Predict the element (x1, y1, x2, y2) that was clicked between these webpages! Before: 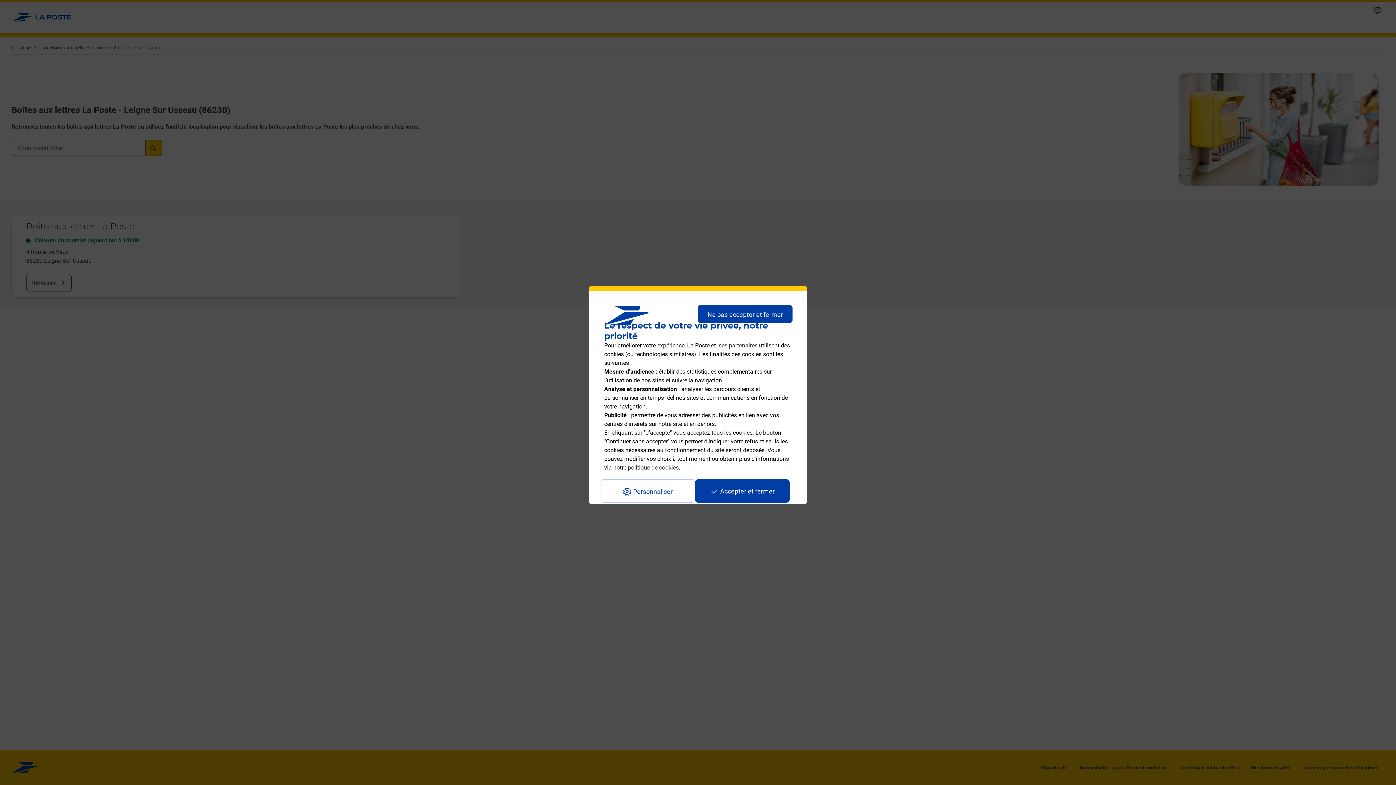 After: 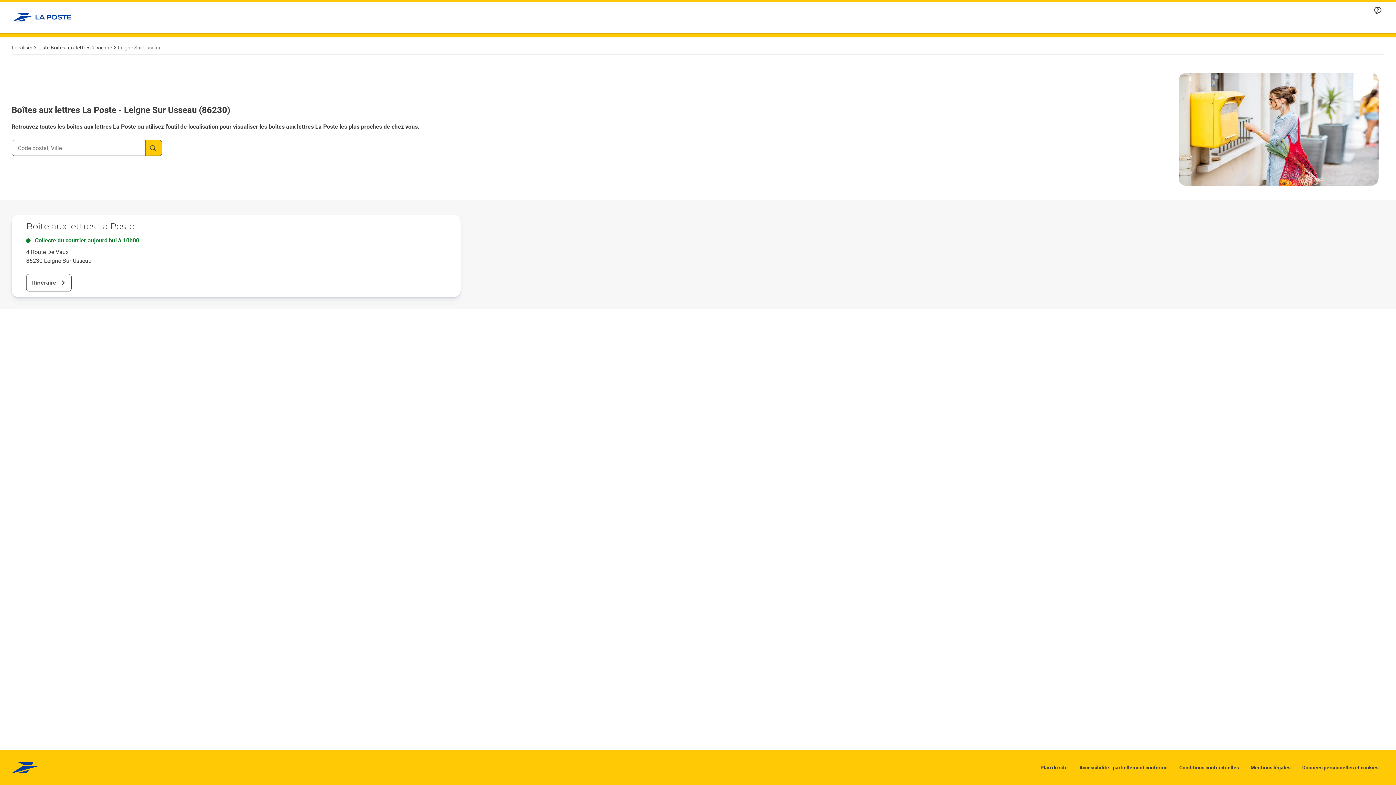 Action: bbox: (695, 479, 789, 503) label: Accepter et fermer